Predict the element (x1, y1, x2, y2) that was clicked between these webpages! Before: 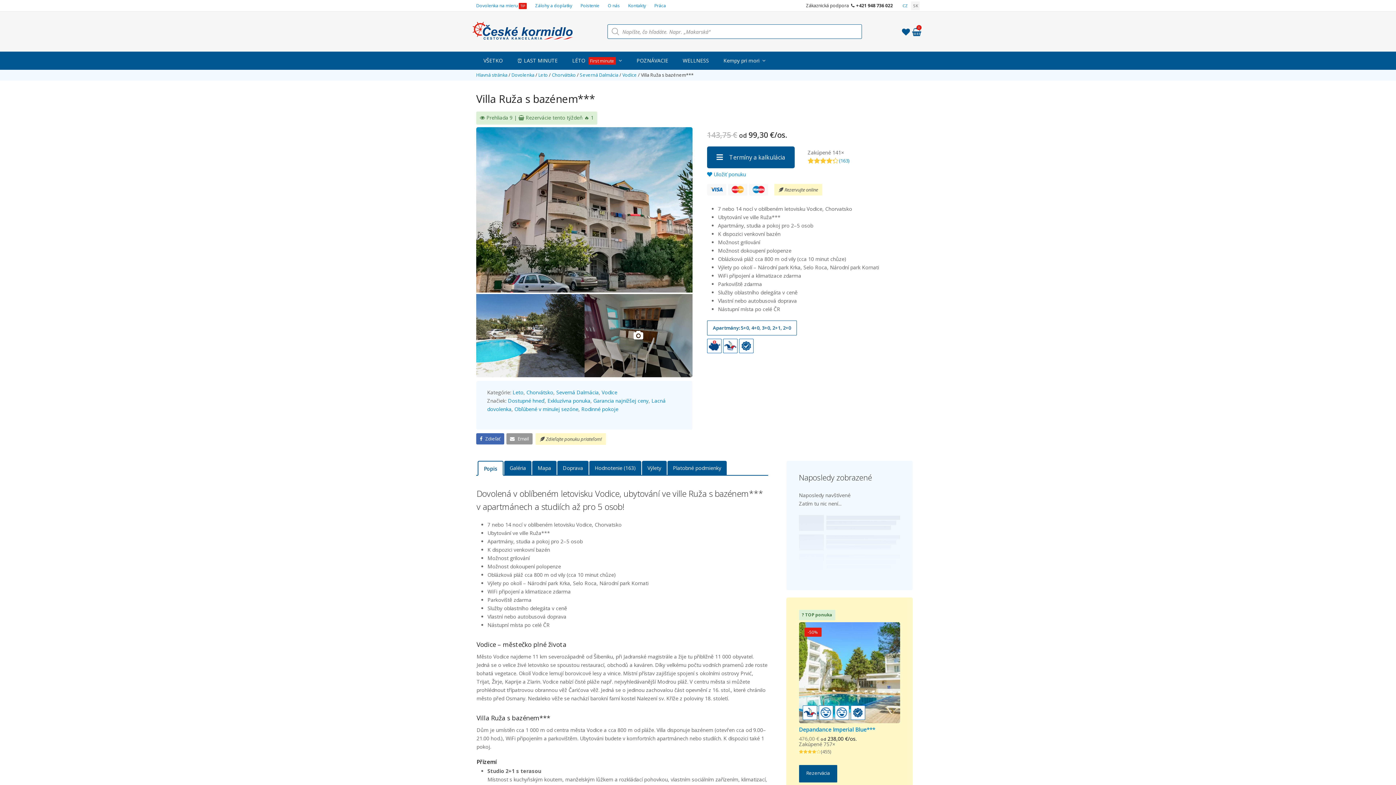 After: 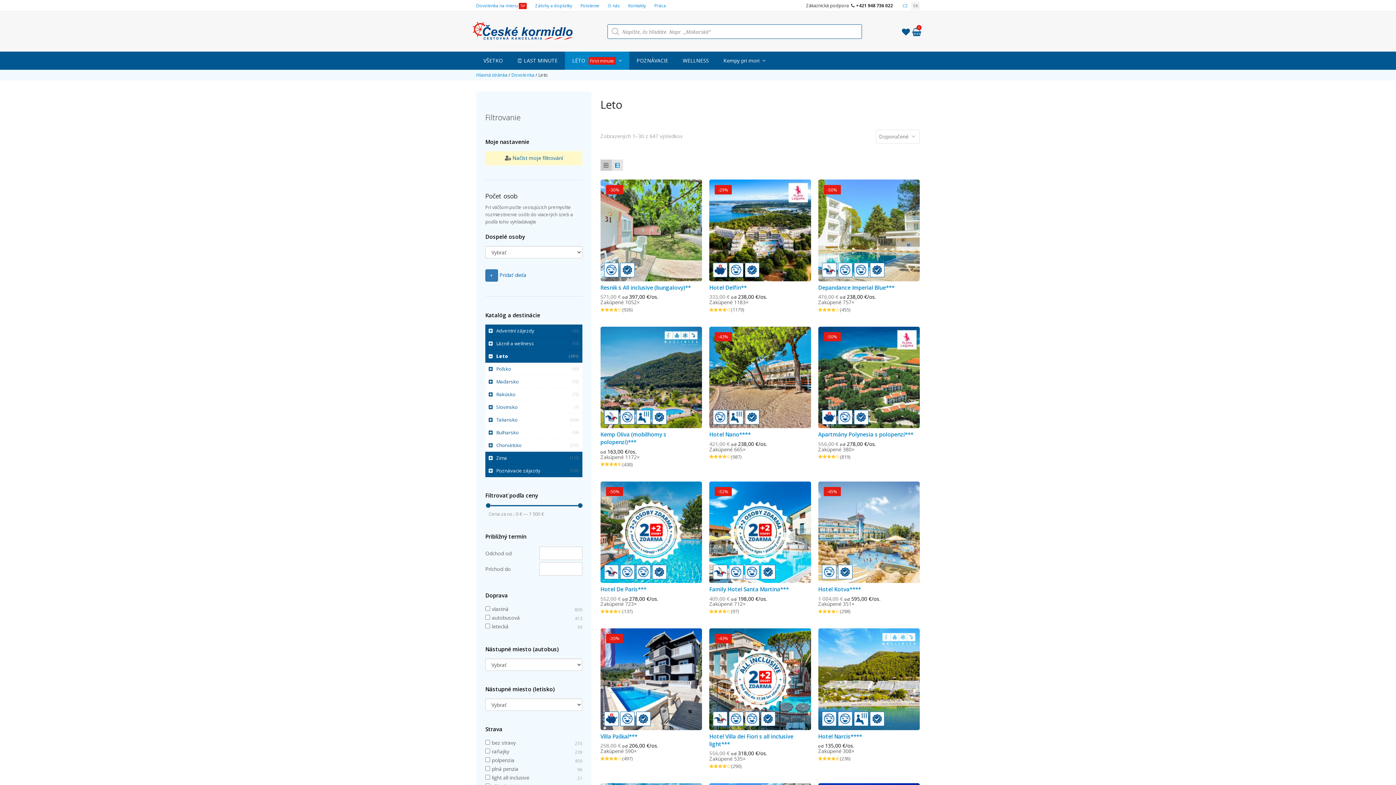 Action: bbox: (512, 389, 523, 395) label: Leto